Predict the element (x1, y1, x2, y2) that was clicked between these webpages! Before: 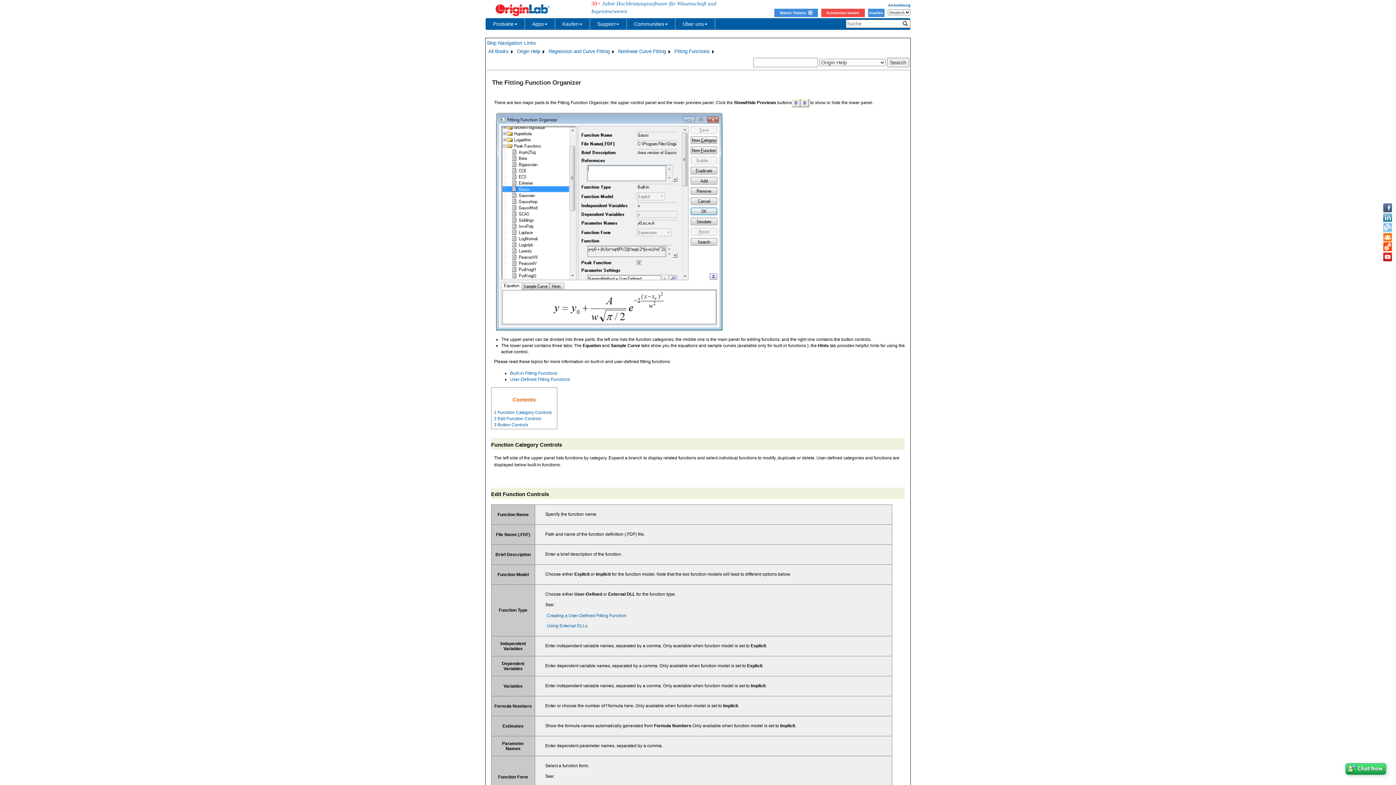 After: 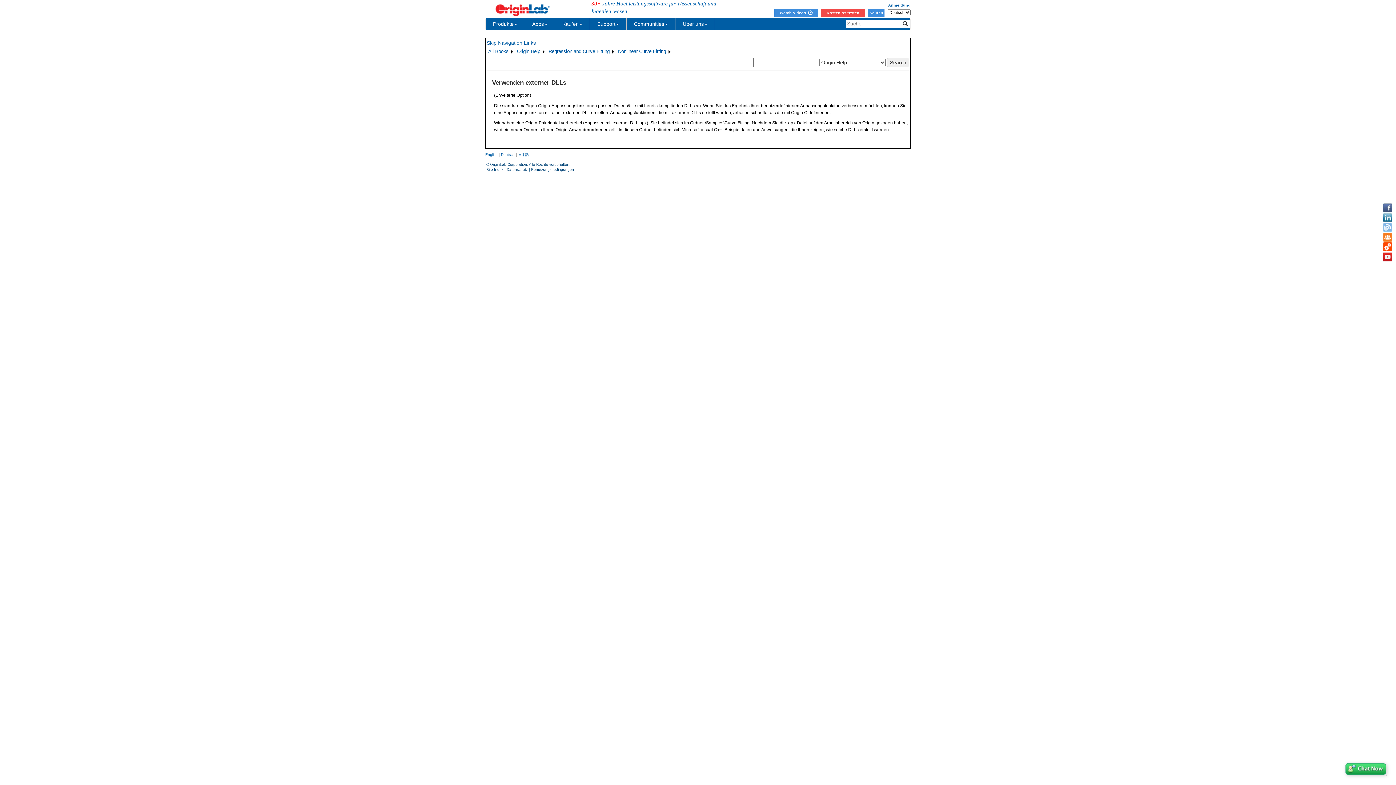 Action: label: Using External DLLs bbox: (546, 623, 587, 628)